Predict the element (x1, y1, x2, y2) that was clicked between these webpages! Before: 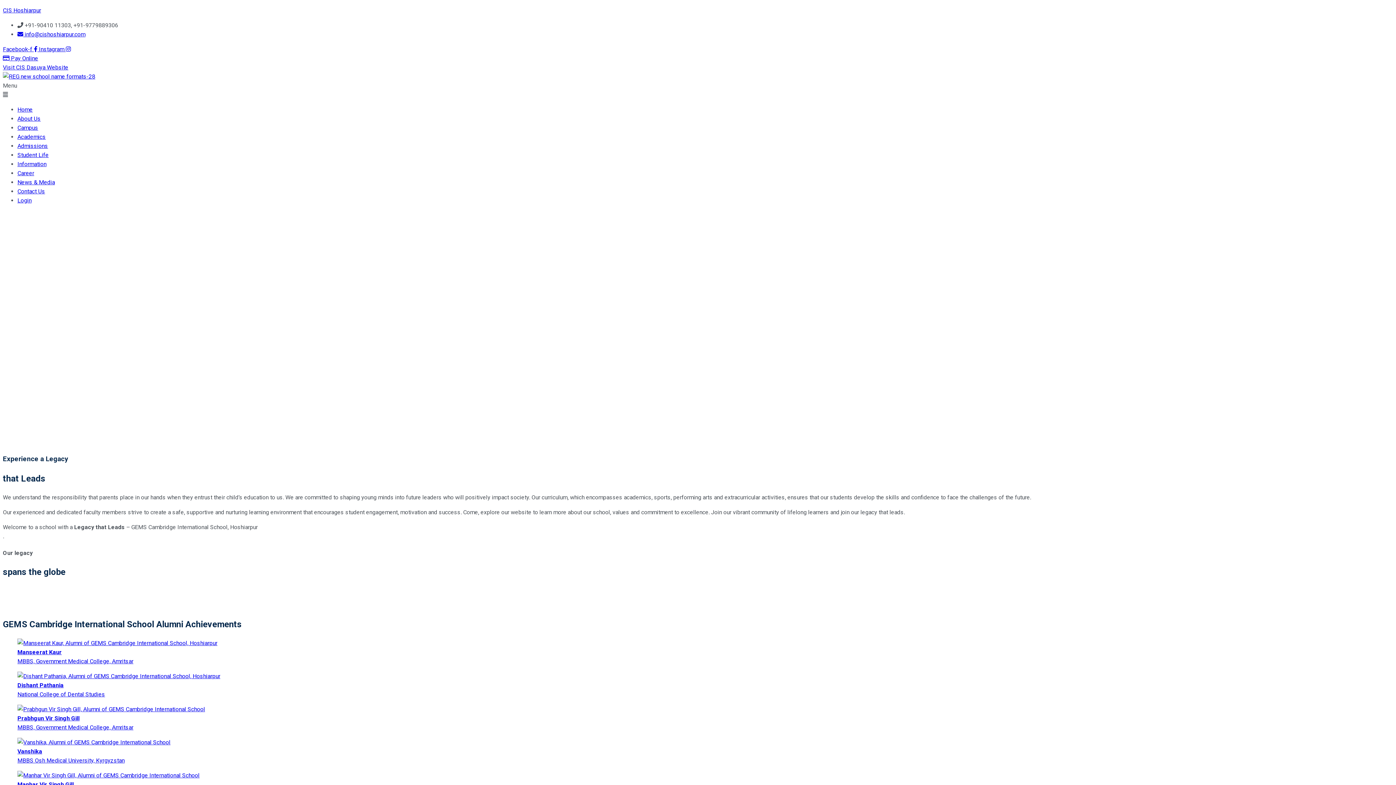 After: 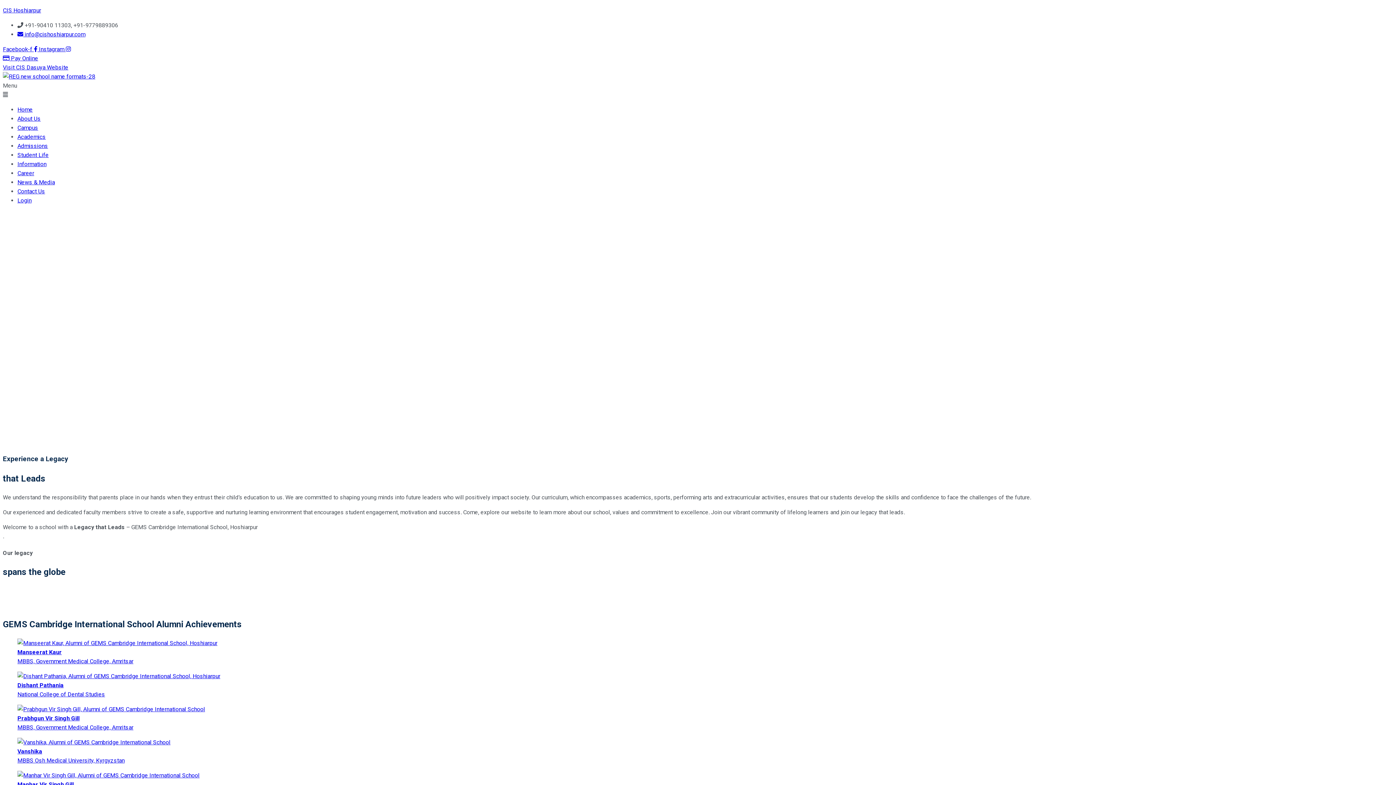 Action: label: Menu bbox: (2, 81, 1393, 99)